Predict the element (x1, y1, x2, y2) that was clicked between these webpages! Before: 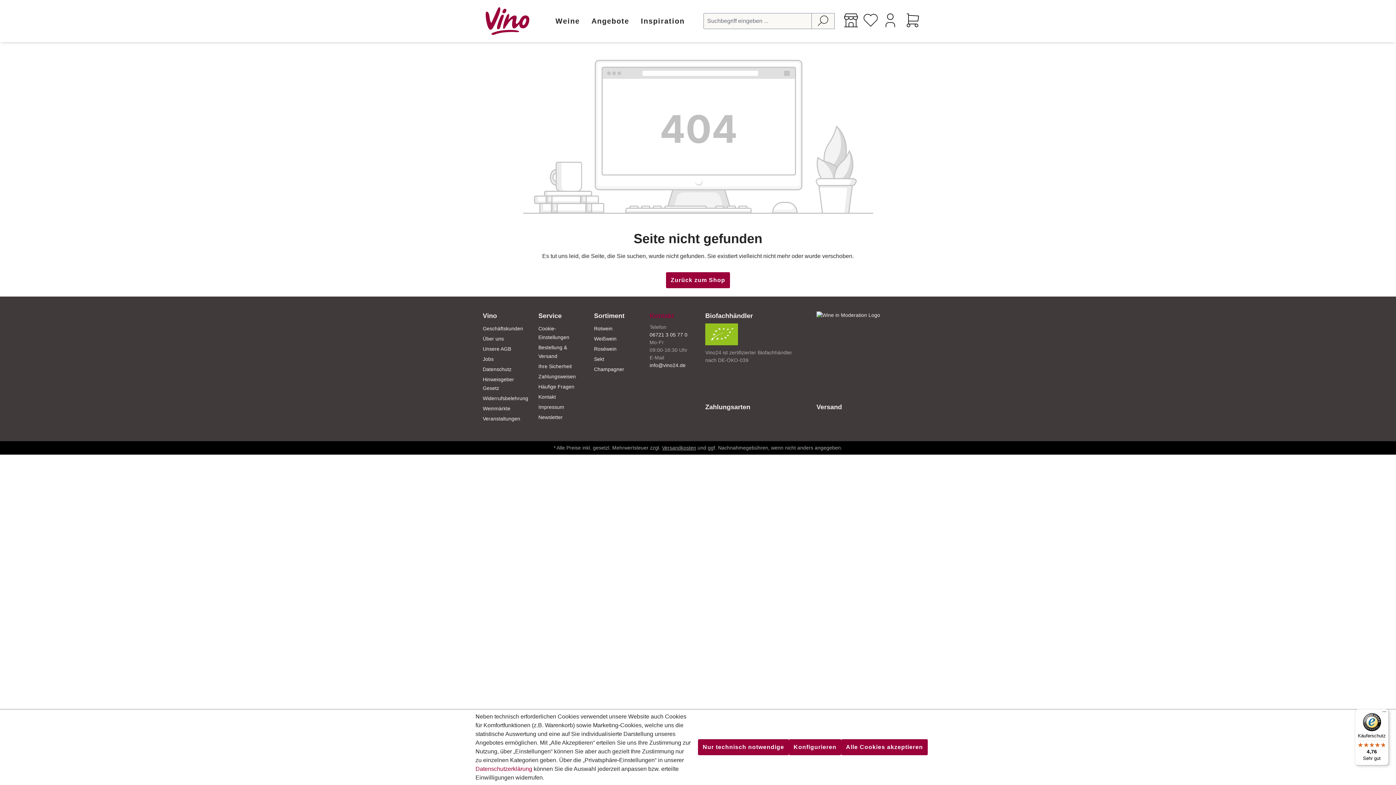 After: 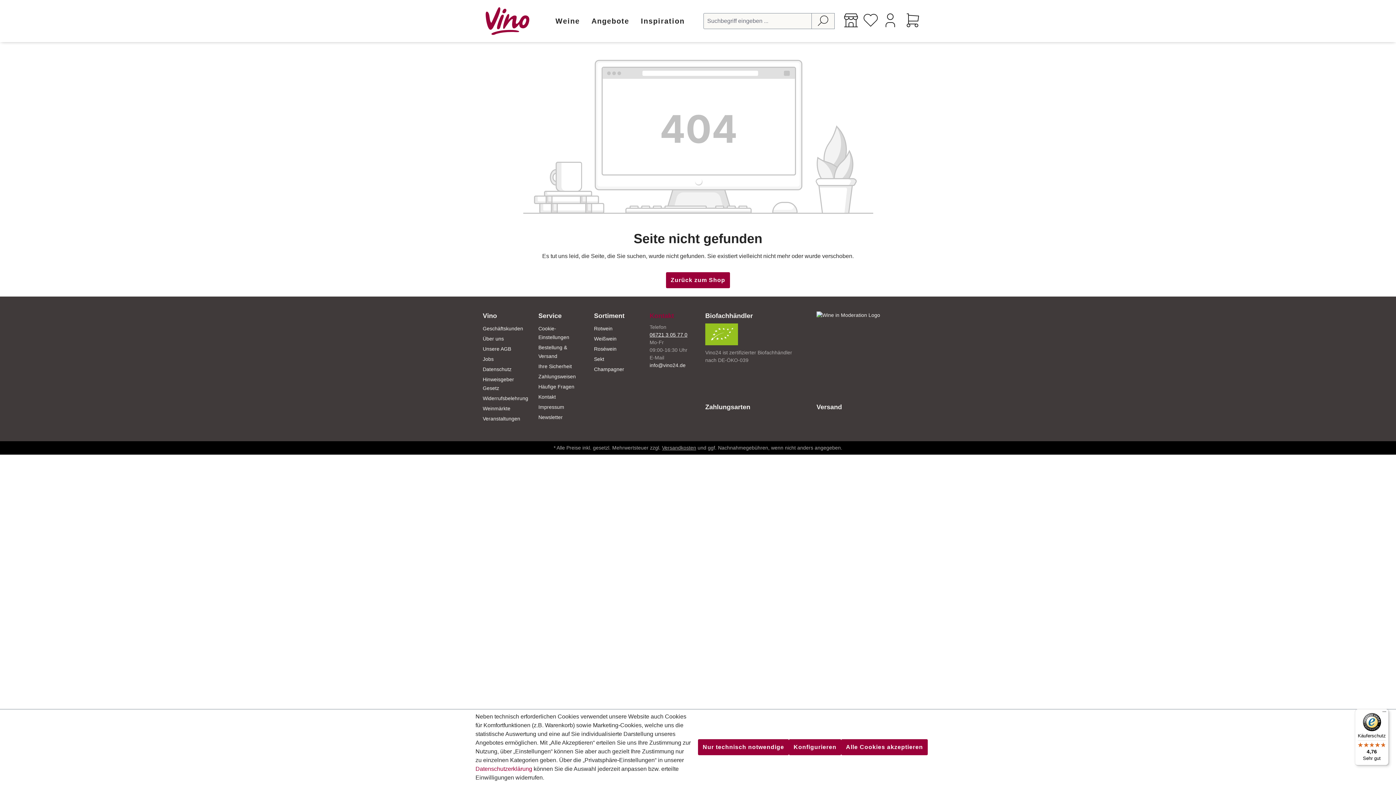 Action: bbox: (649, 331, 687, 337) label: 06721 3 05 77 0